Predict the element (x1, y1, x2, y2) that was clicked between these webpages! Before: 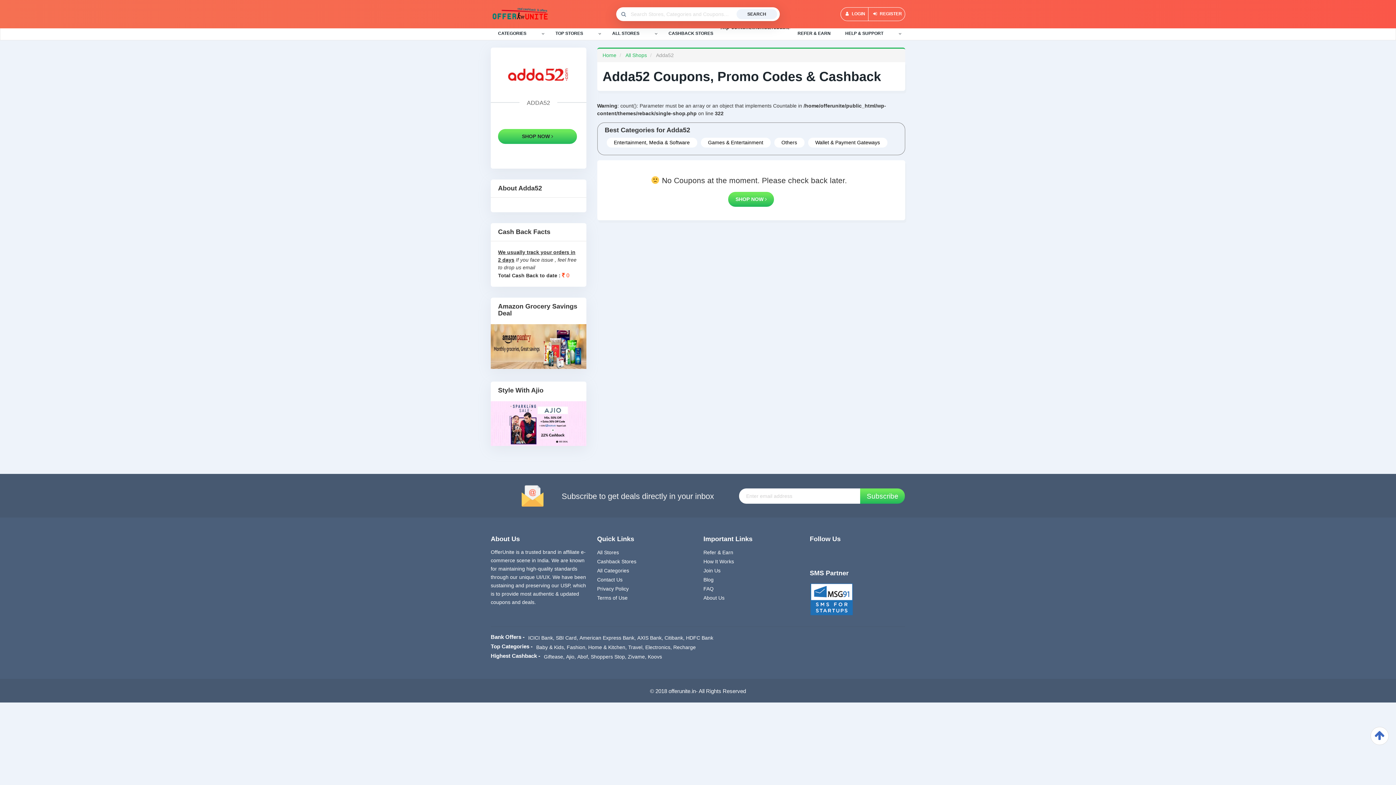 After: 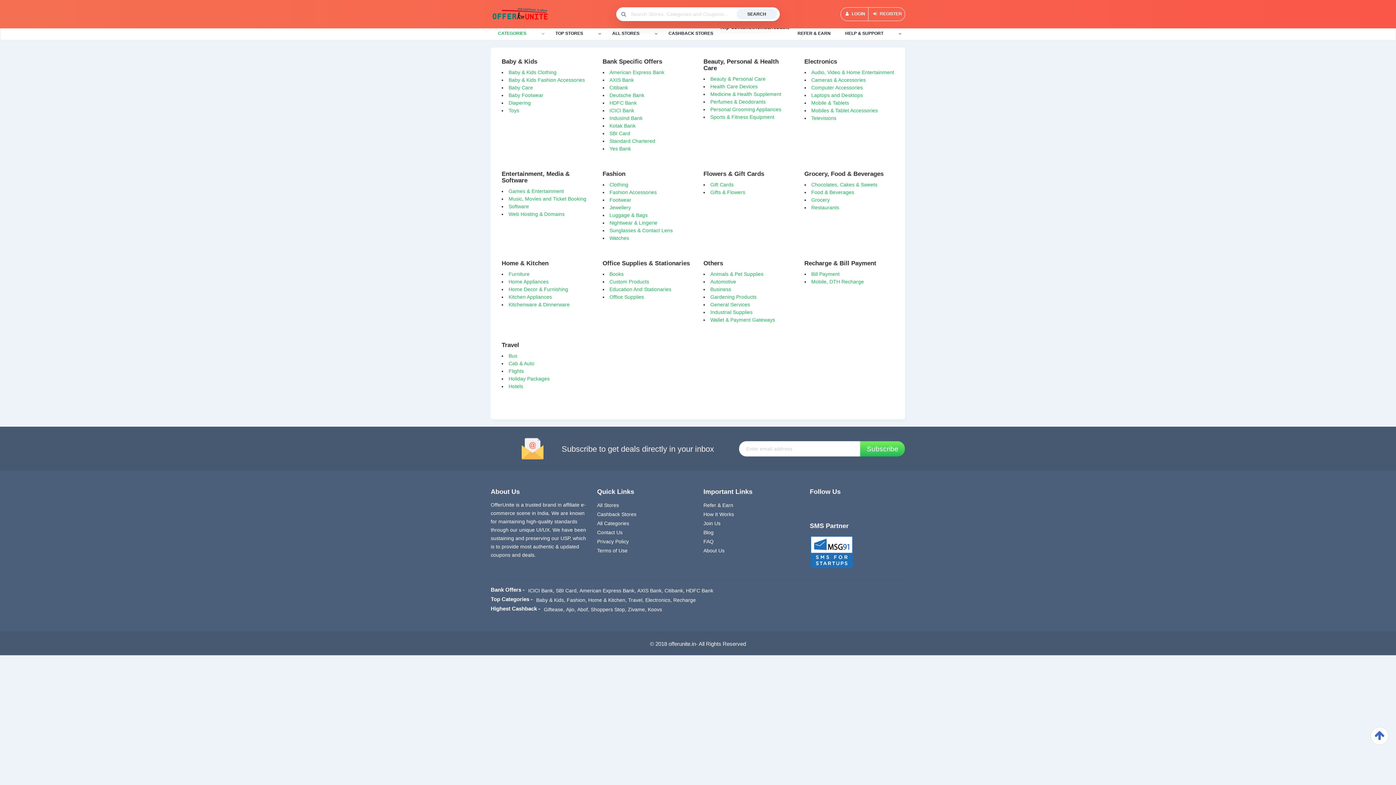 Action: label: All Categories bbox: (597, 567, 629, 573)